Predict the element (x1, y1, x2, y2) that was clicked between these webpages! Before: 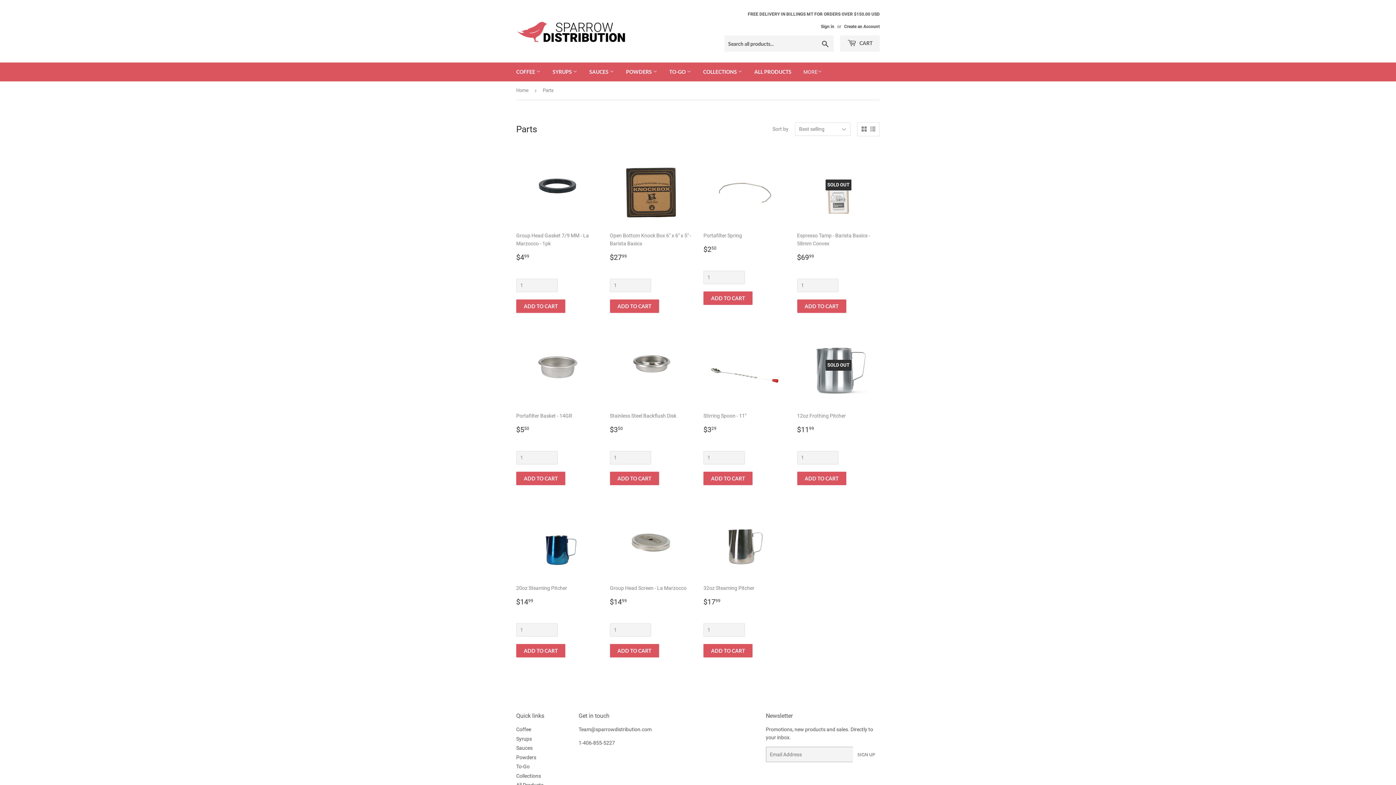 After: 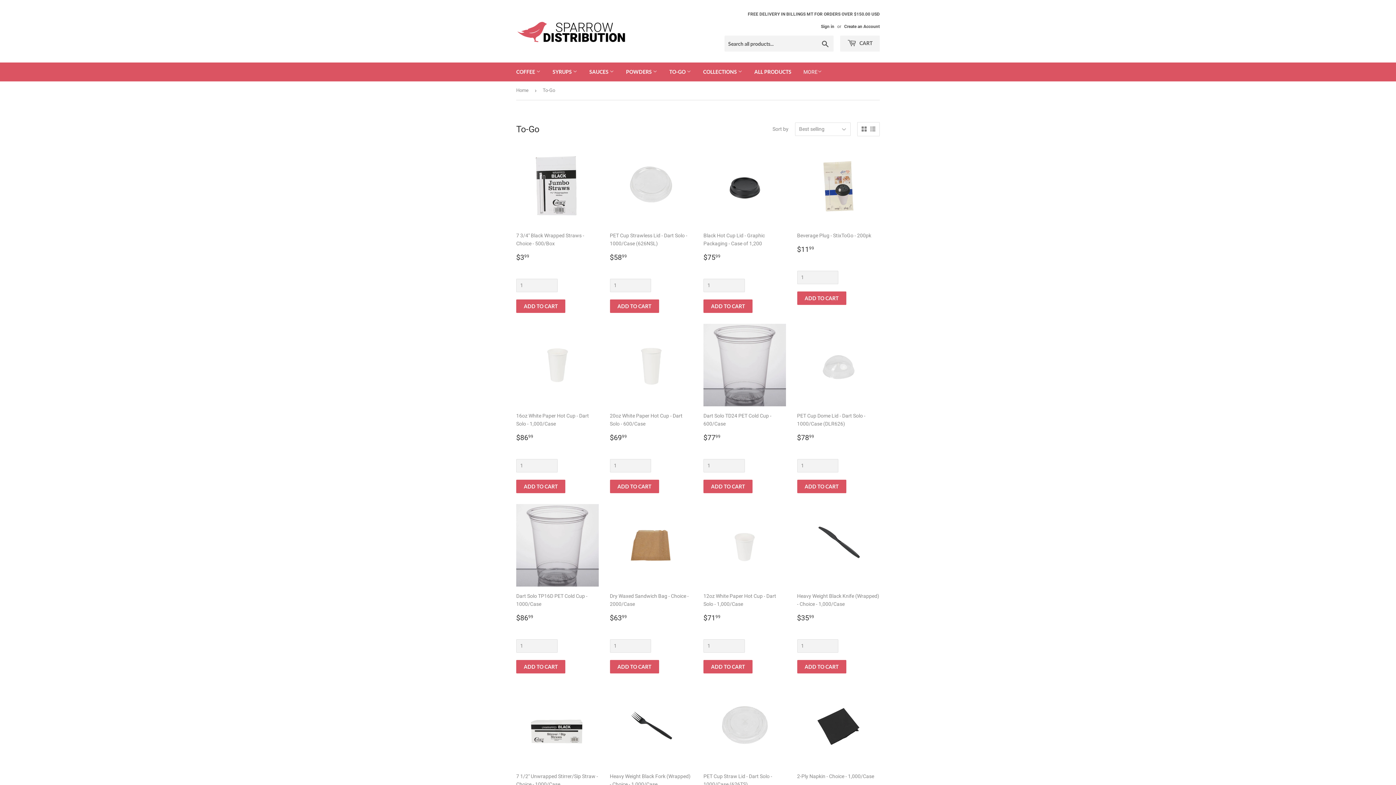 Action: bbox: (664, 62, 696, 81) label: TO-GO 